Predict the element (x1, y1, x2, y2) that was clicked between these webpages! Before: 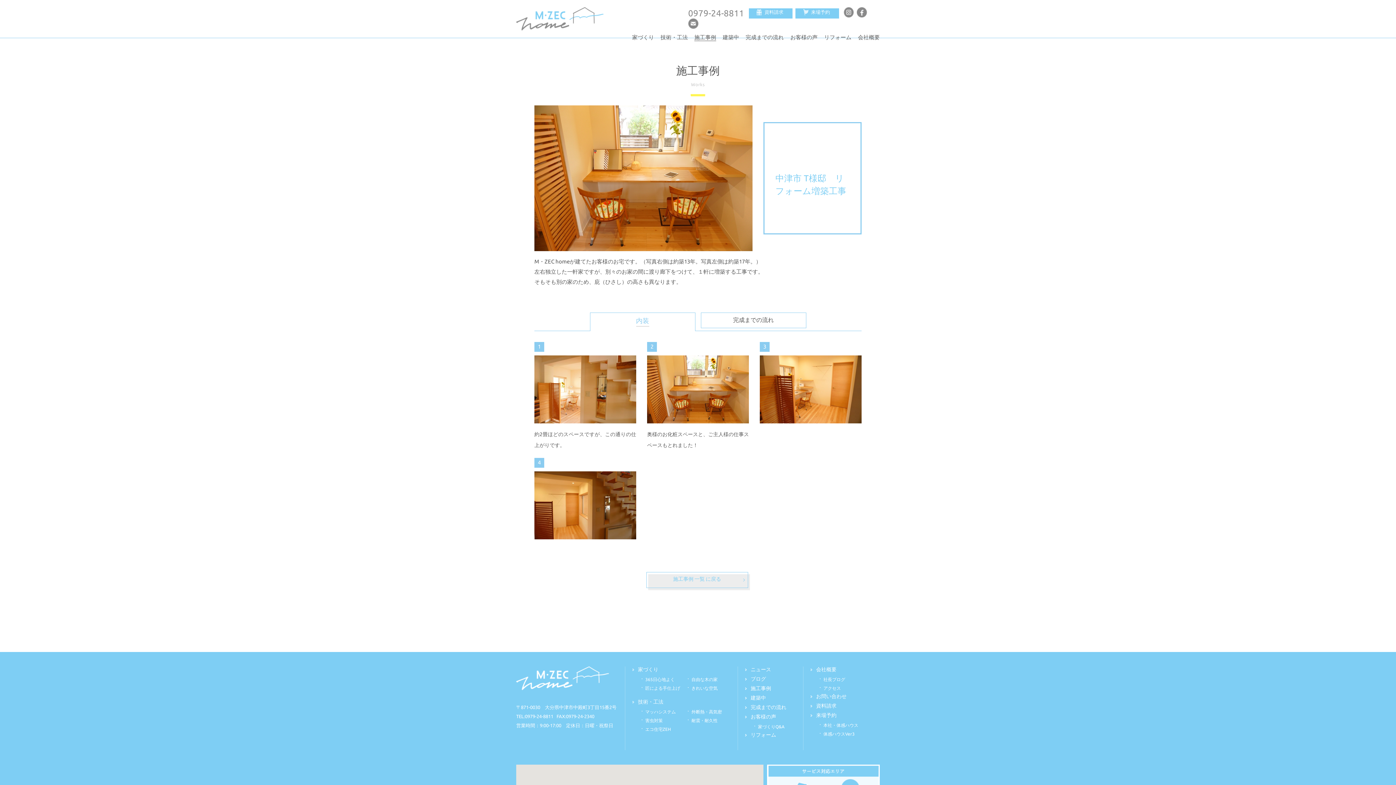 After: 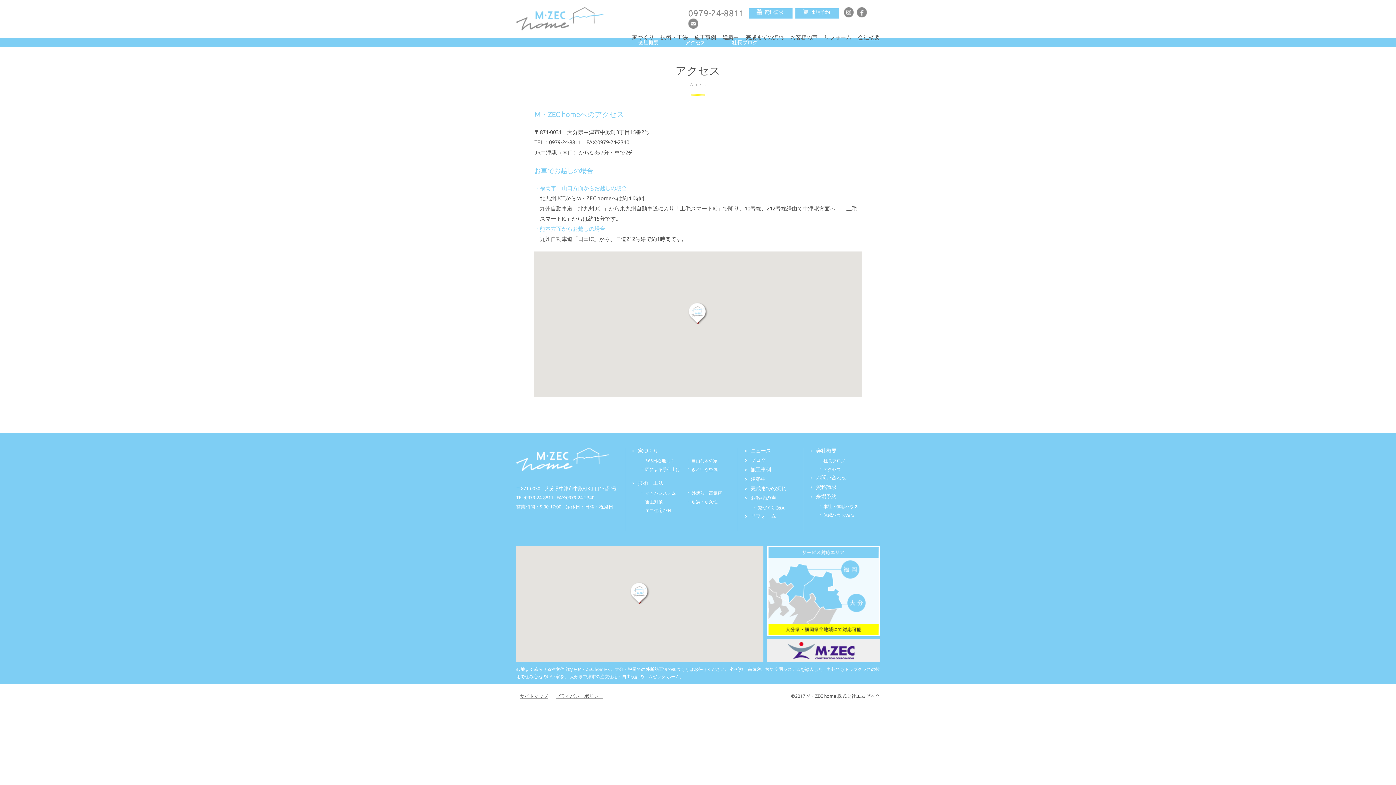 Action: label: アクセス bbox: (823, 686, 841, 690)